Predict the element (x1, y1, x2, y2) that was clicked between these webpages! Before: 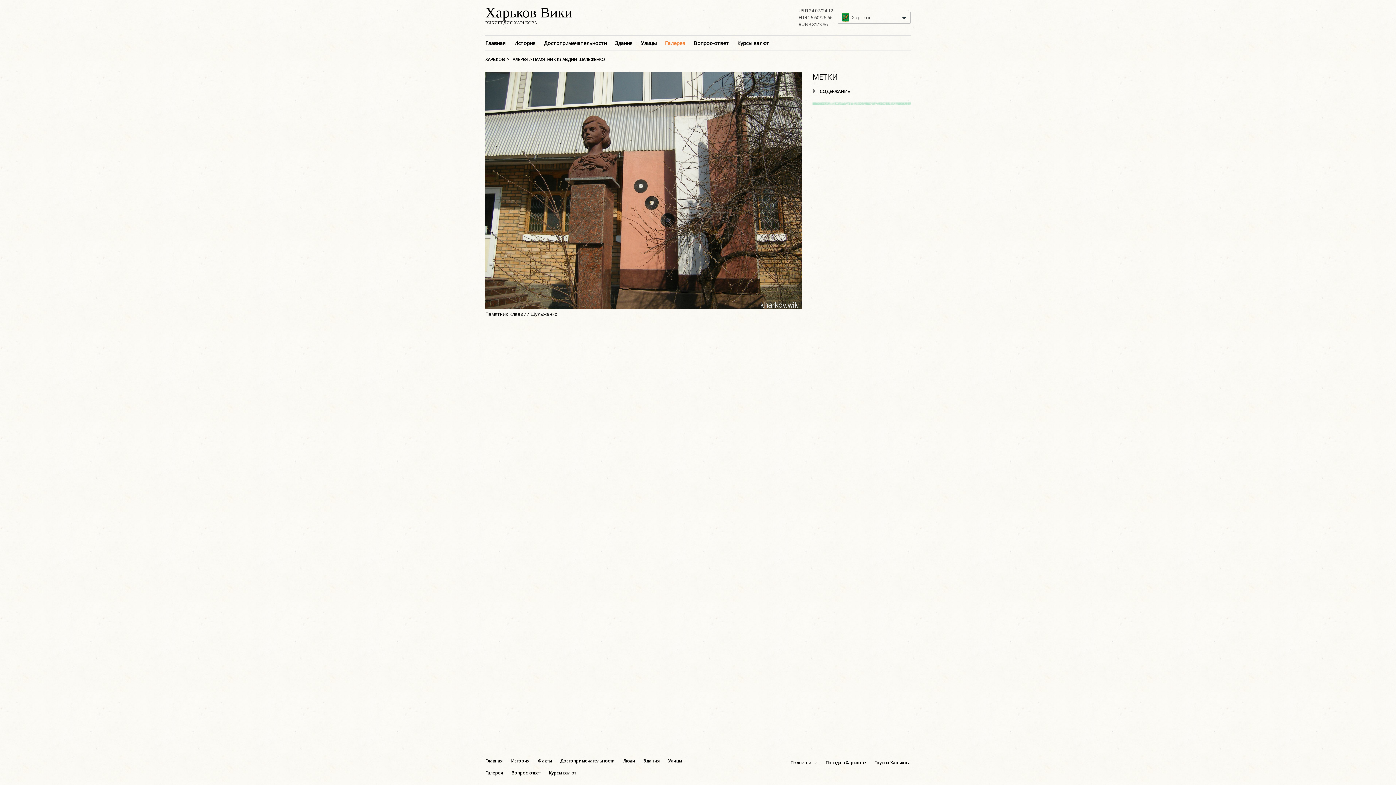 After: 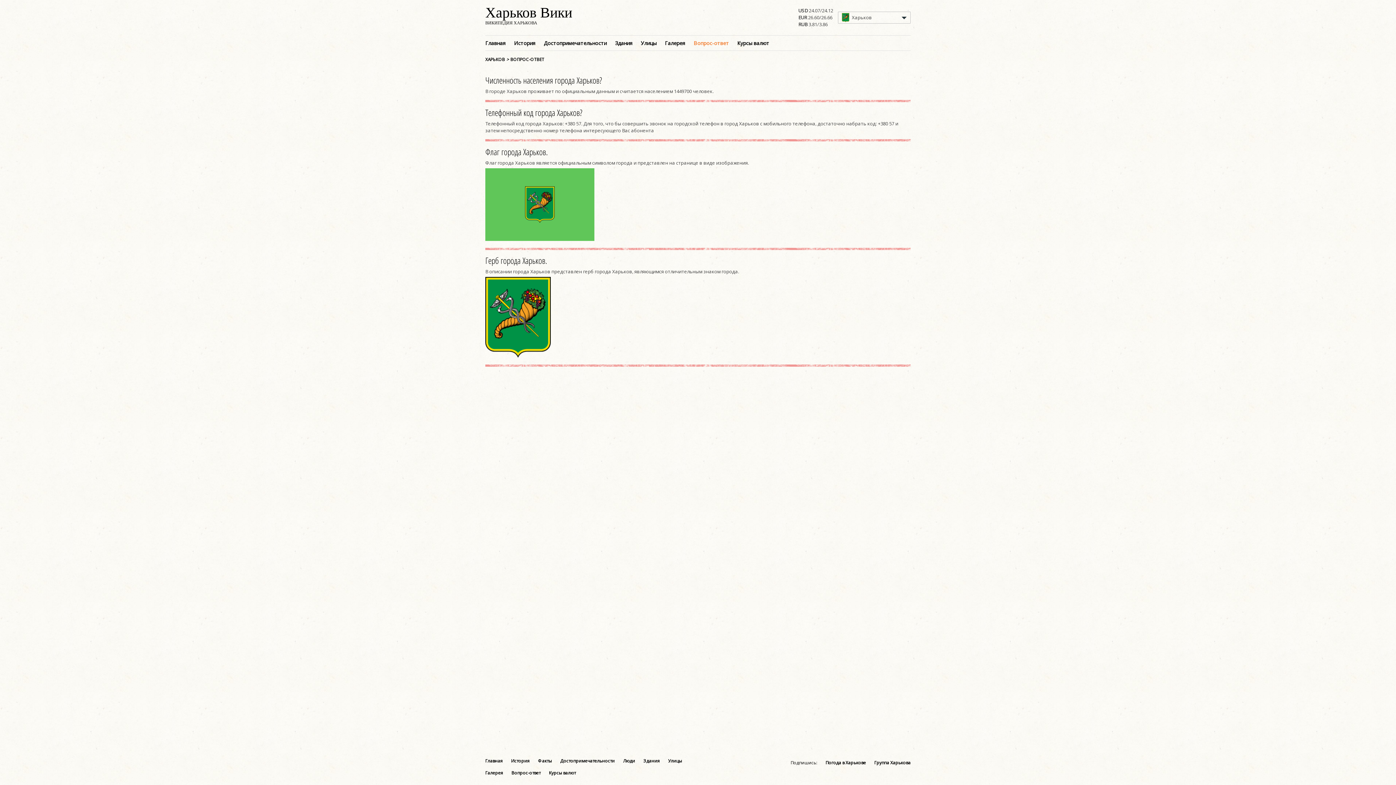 Action: bbox: (511, 770, 540, 776) label: Вопрос-ответ